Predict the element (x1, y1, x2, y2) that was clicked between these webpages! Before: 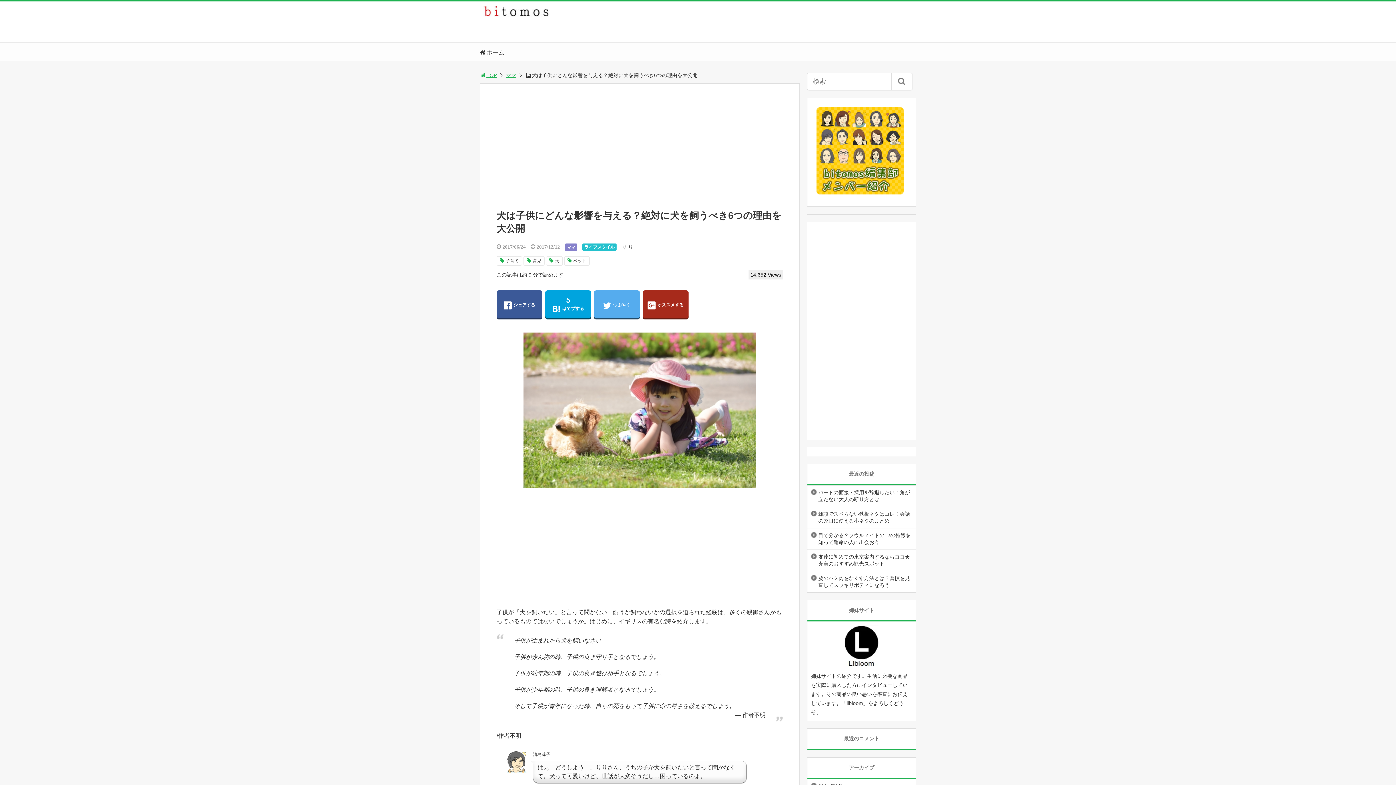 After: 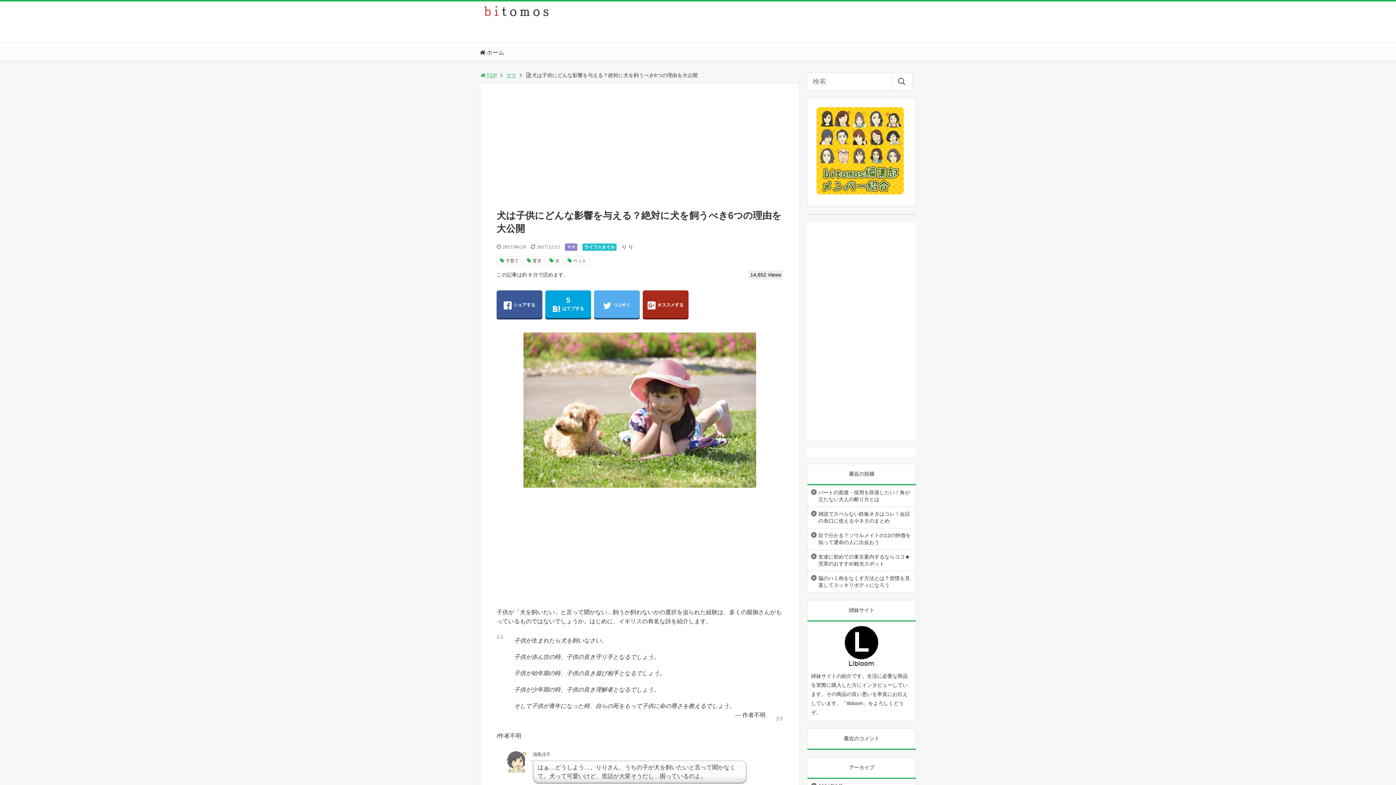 Action: bbox: (523, 332, 756, 488)